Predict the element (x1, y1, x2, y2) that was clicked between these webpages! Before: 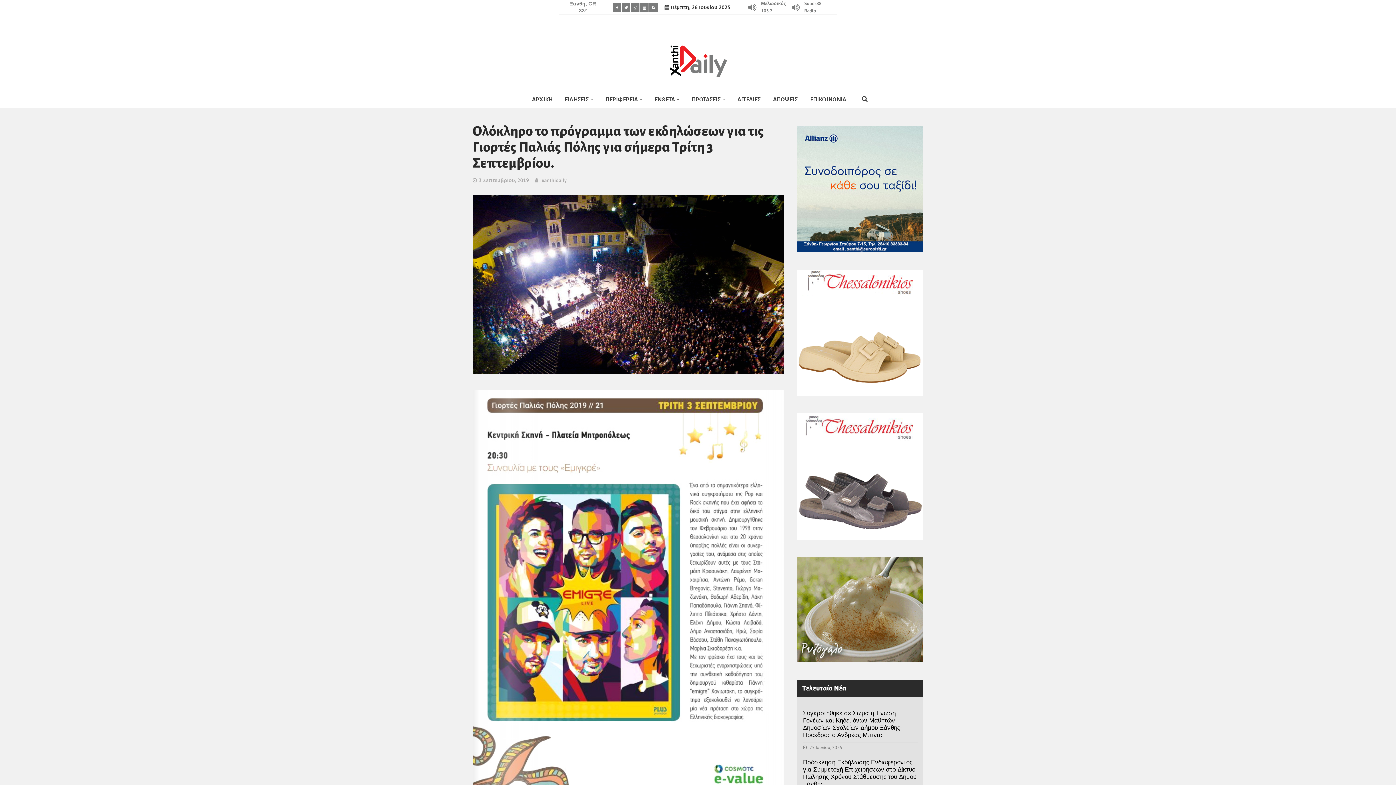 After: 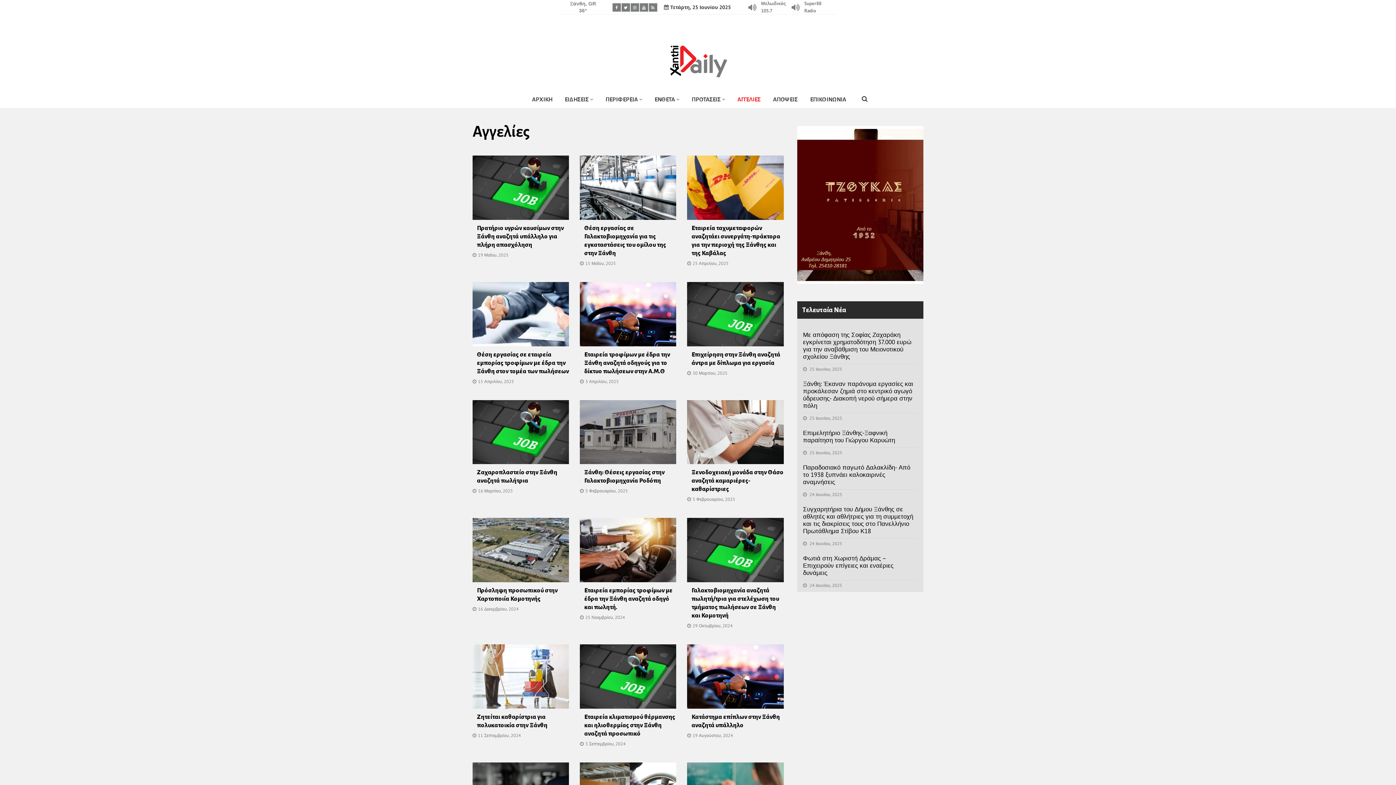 Action: label: ΑΓΓΕΛΙΕΣ bbox: (734, 90, 764, 108)